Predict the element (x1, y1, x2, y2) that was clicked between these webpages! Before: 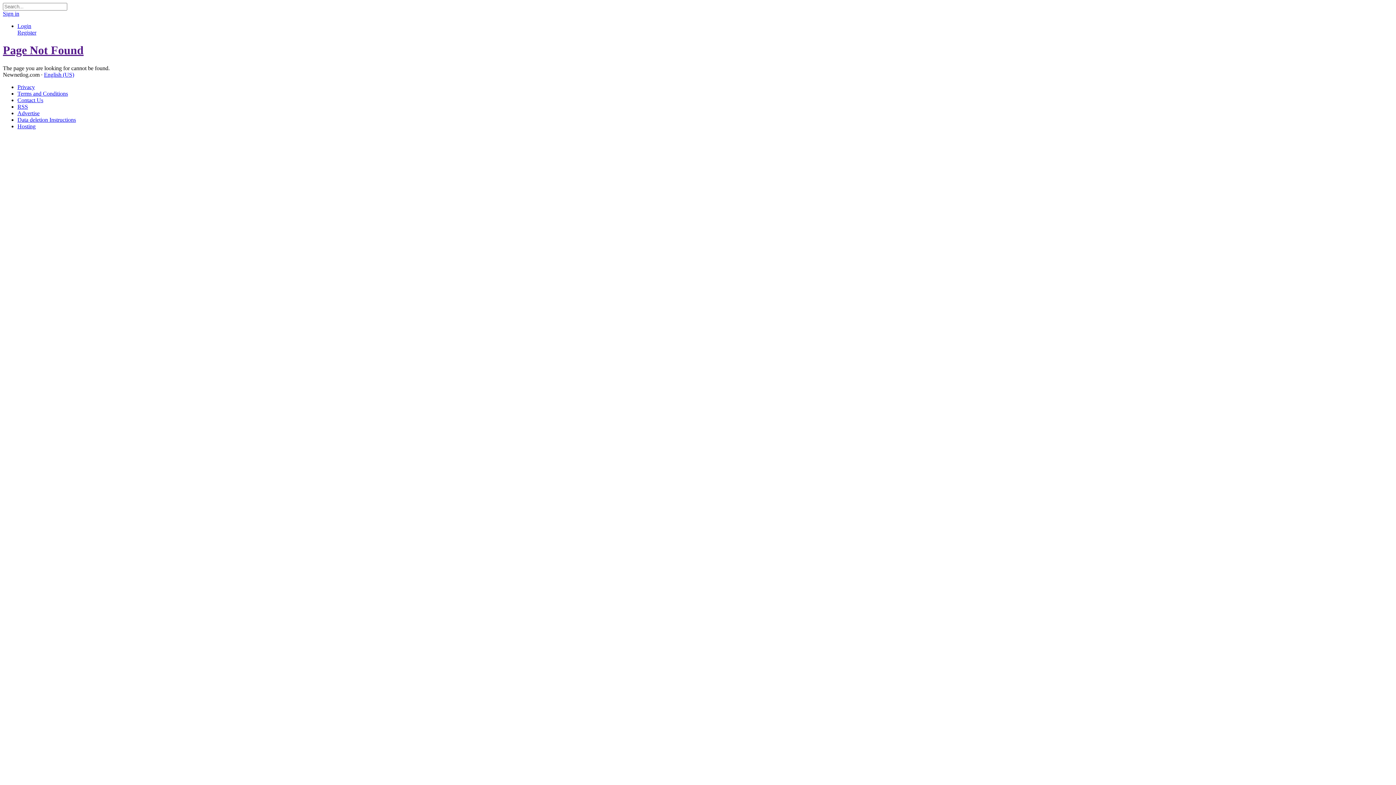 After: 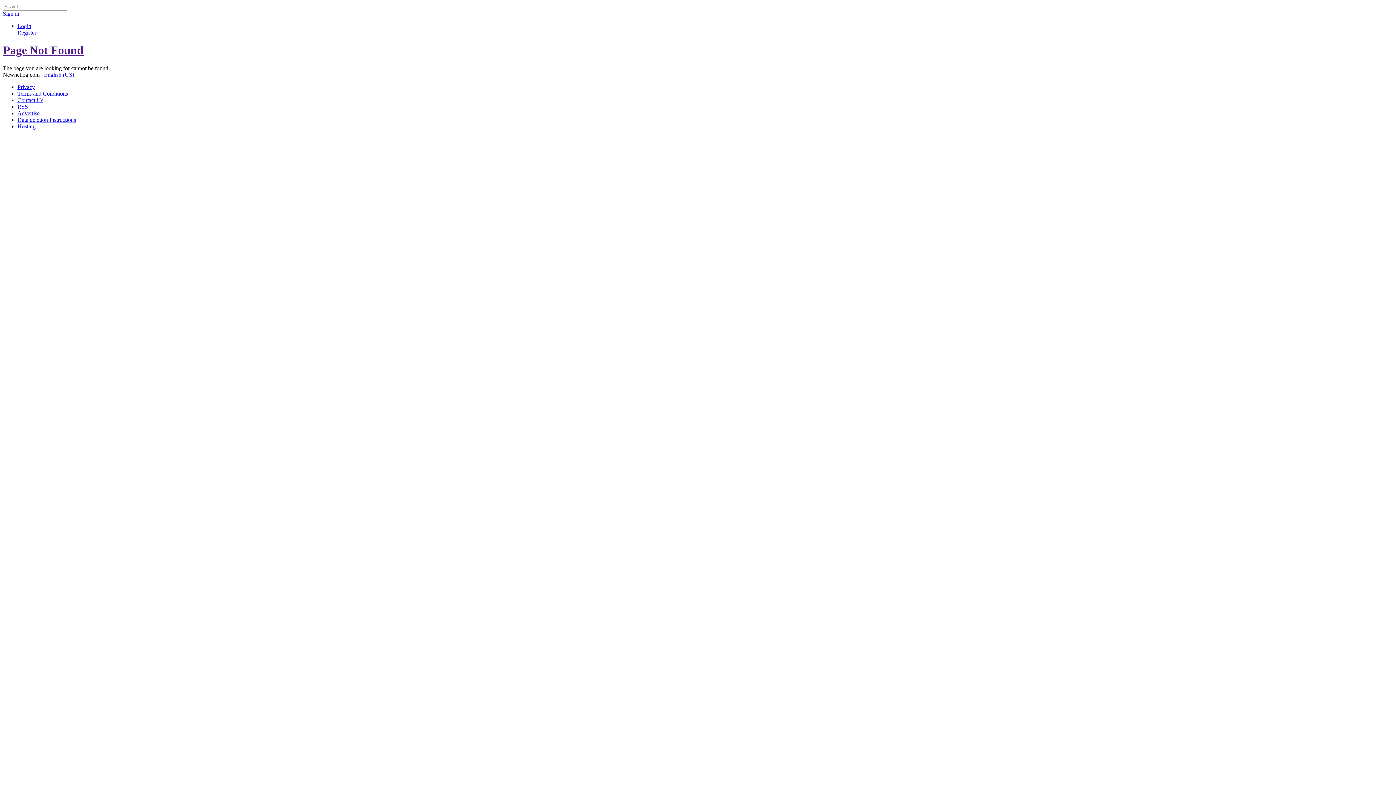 Action: bbox: (44, 71, 74, 77) label: English (US)